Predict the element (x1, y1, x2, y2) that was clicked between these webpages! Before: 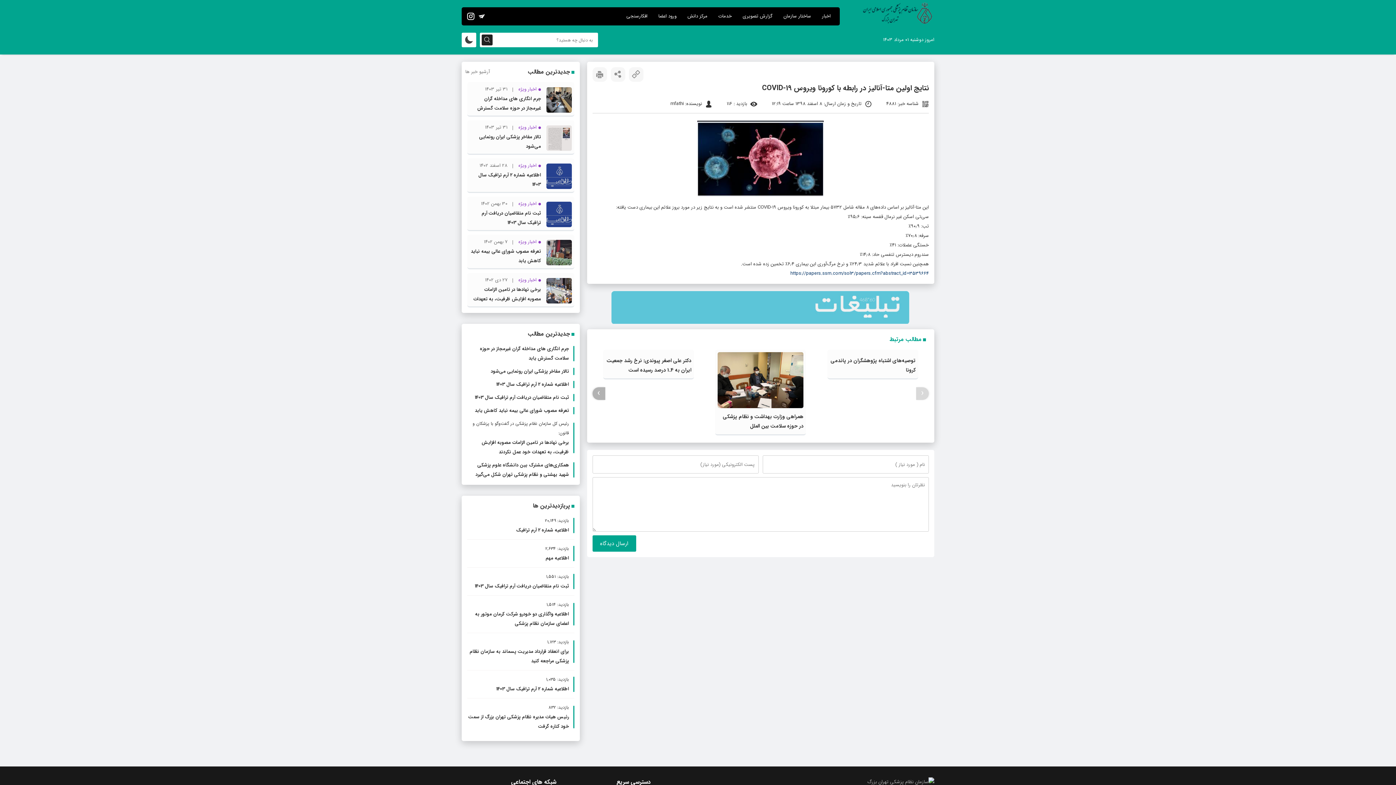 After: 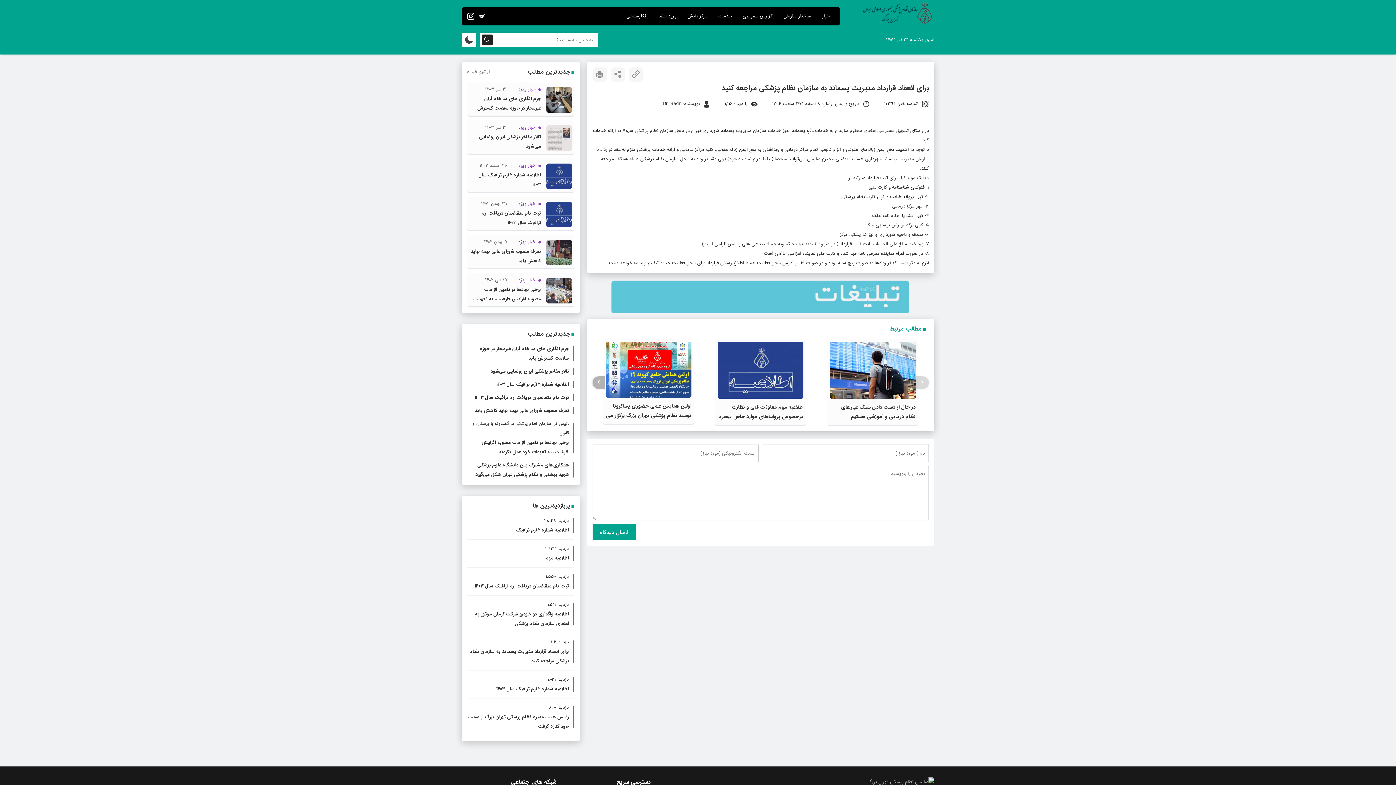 Action: bbox: (467, 637, 574, 666) label: بازدید: 1,123
برای انعقاد قرارداد مدیریت پسماند به سازمان نظام پزشکی مراجعه کنید